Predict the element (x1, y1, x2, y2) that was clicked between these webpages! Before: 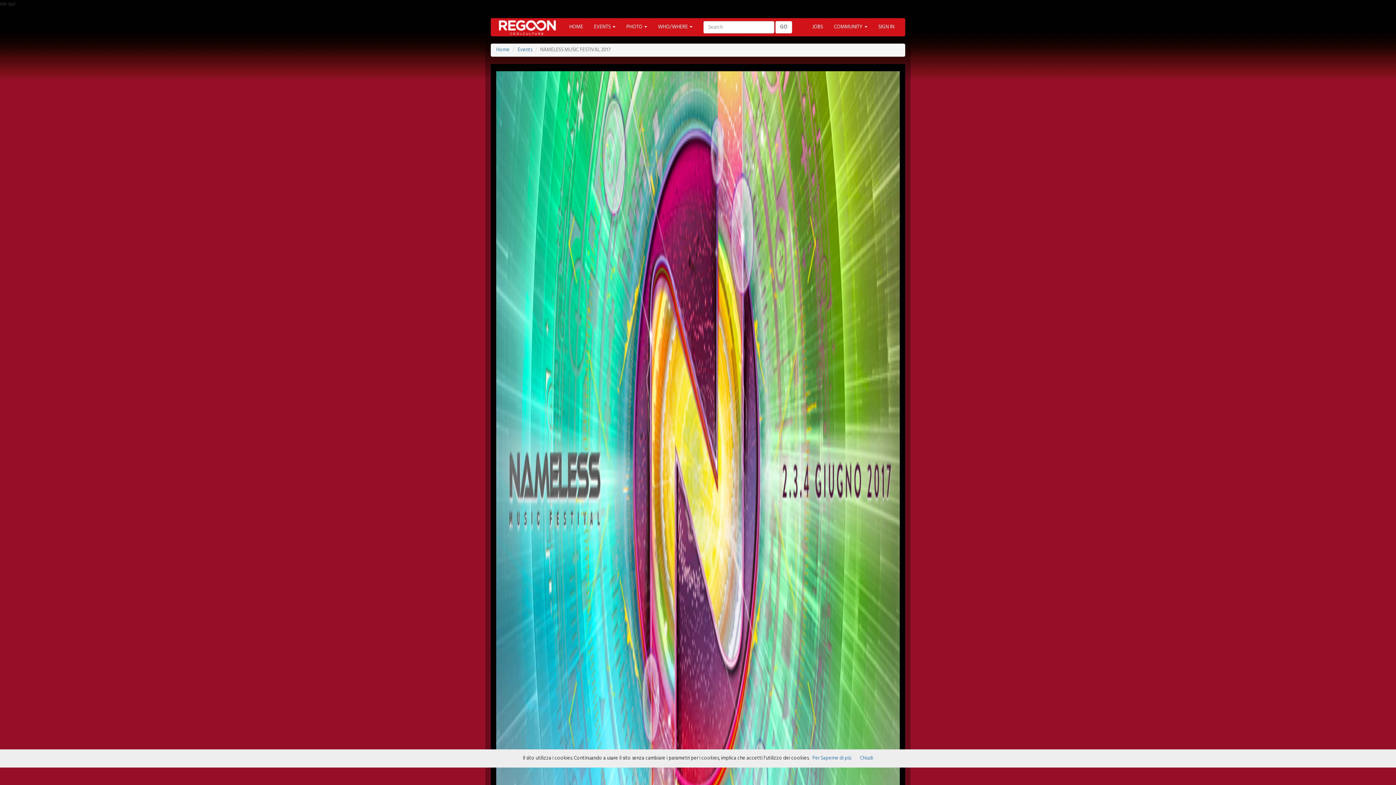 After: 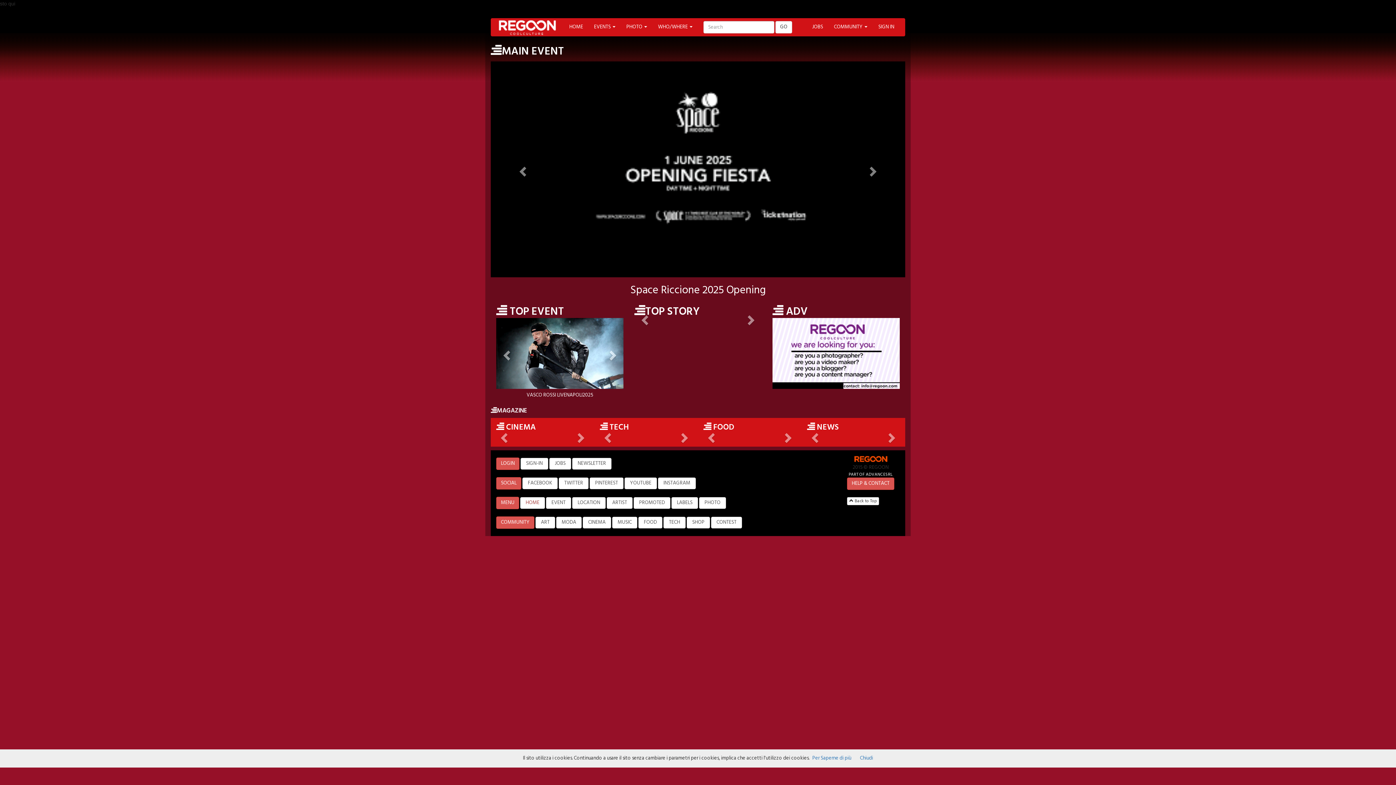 Action: bbox: (564, 18, 588, 36) label: HOME